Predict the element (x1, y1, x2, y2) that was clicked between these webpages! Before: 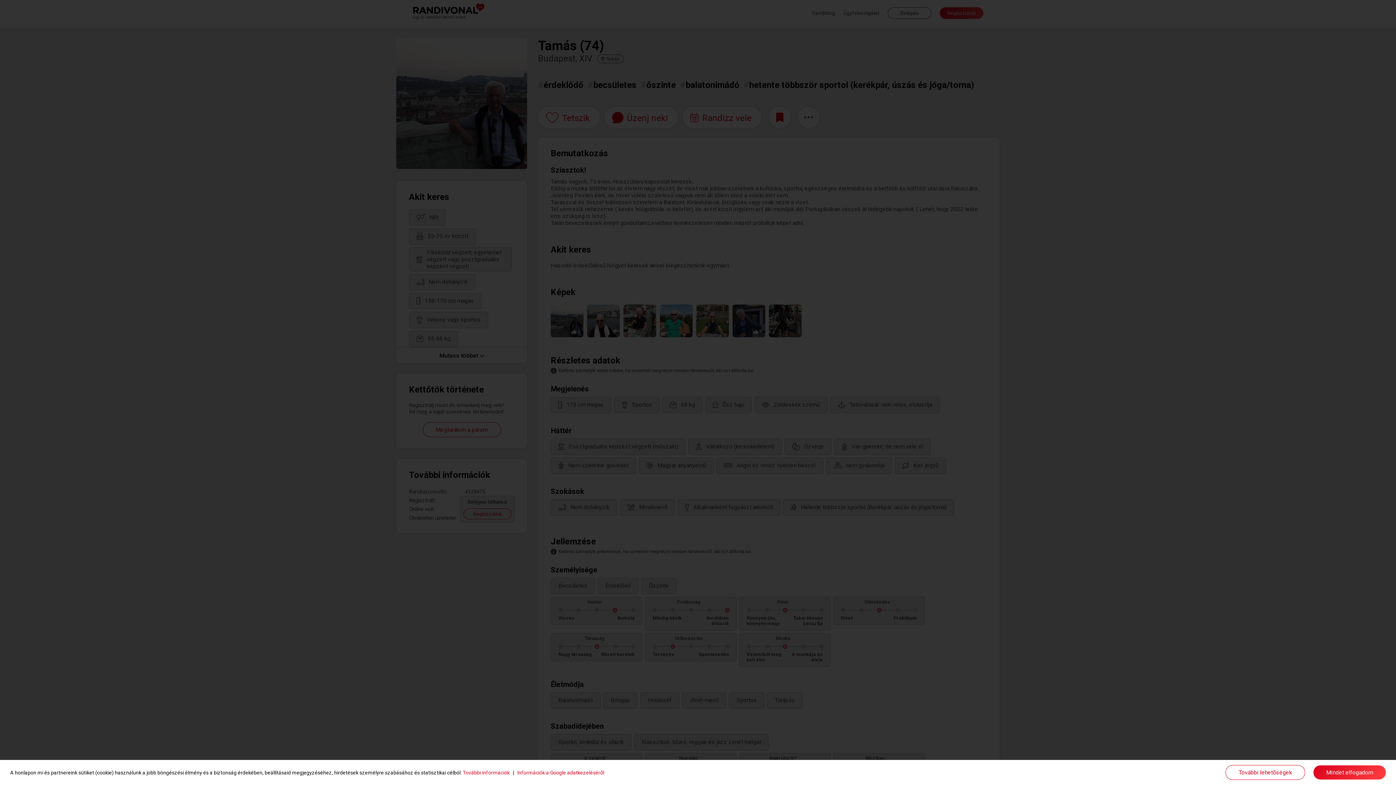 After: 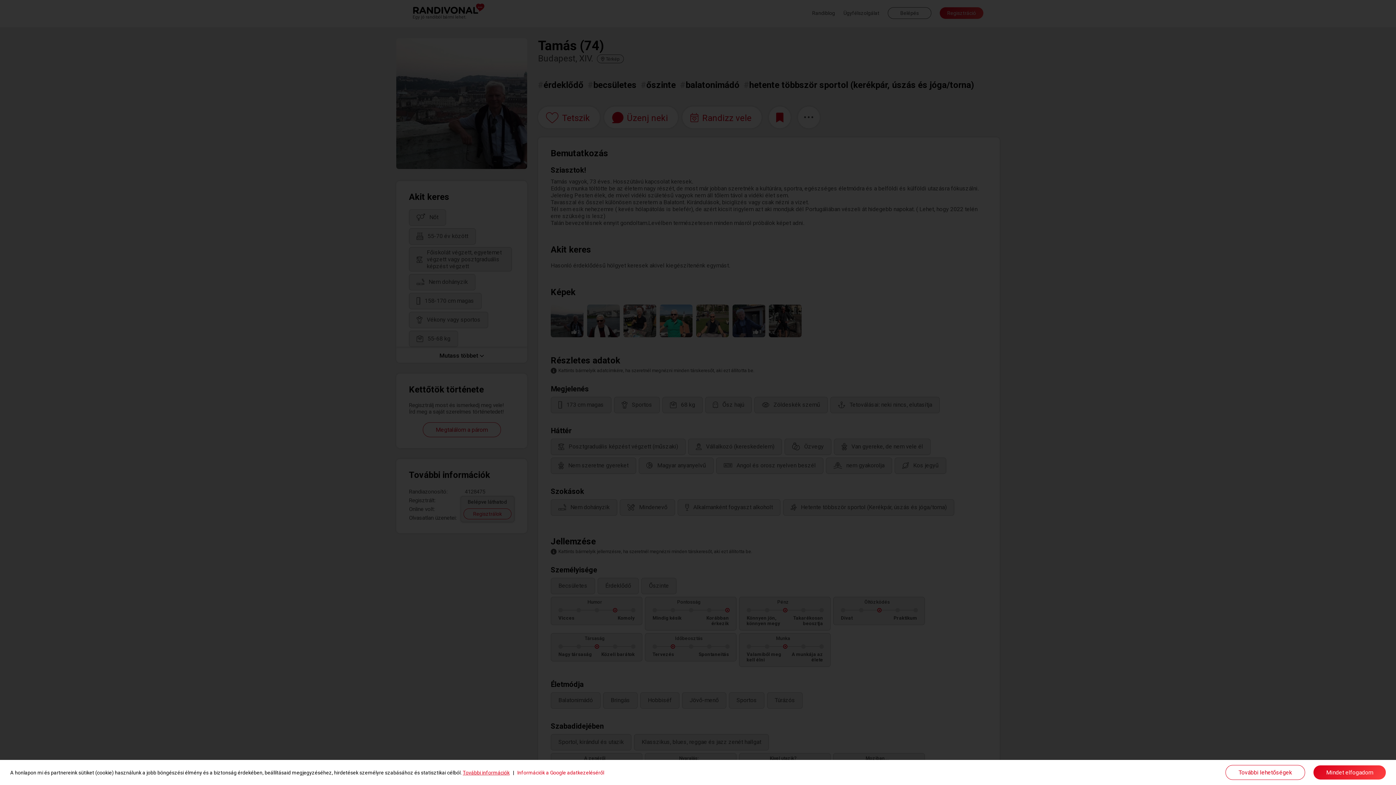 Action: bbox: (462, 770, 509, 775) label: További információk